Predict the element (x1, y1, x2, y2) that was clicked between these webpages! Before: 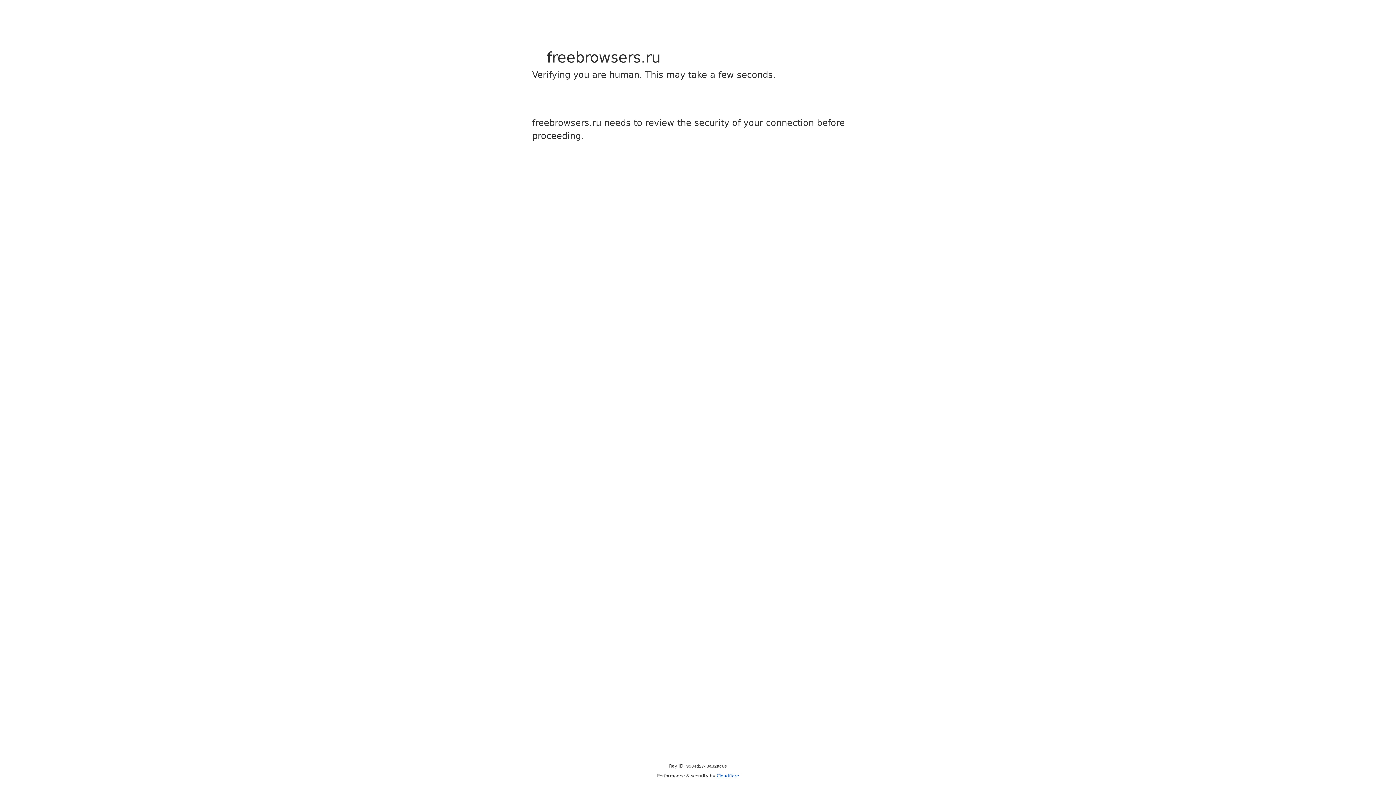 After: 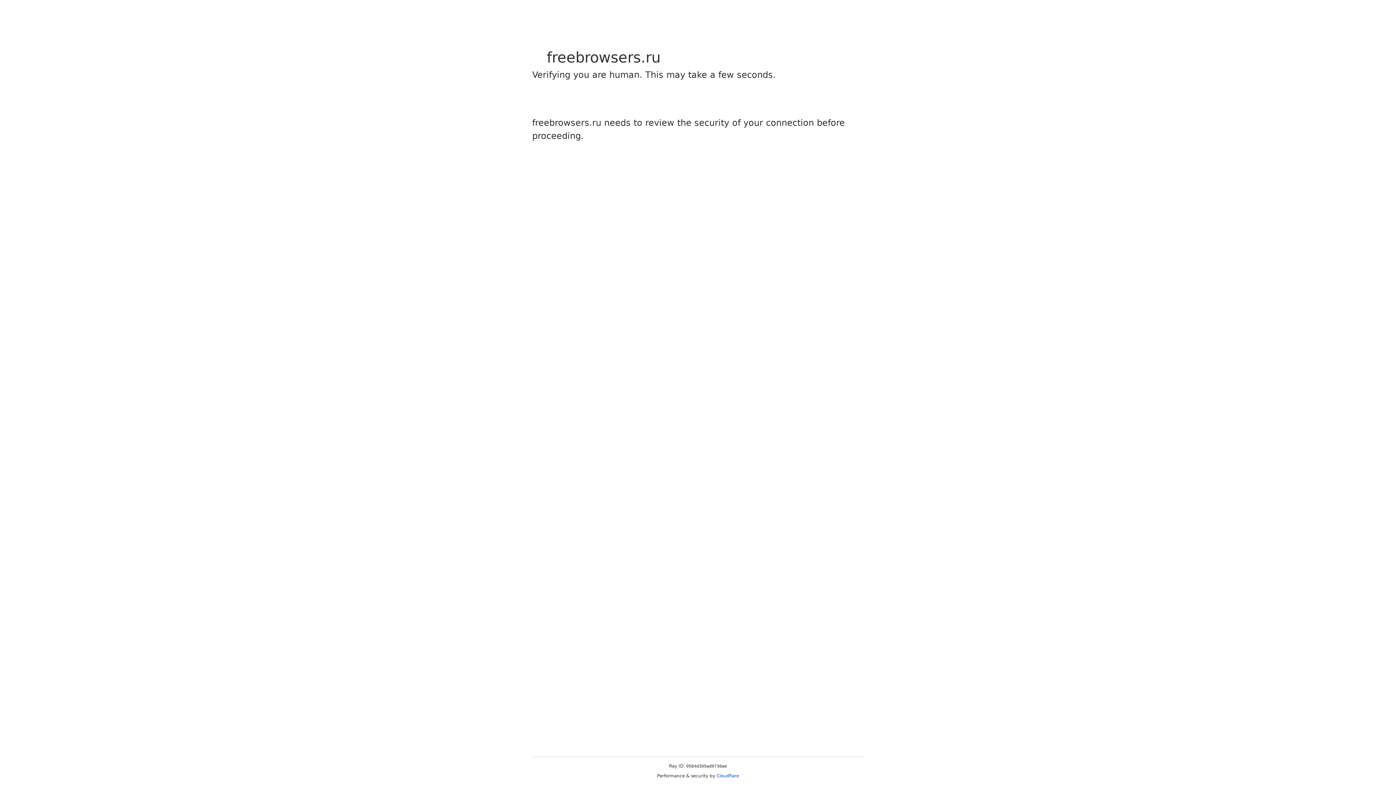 Action: bbox: (716, 773, 739, 778) label: Cloudflare